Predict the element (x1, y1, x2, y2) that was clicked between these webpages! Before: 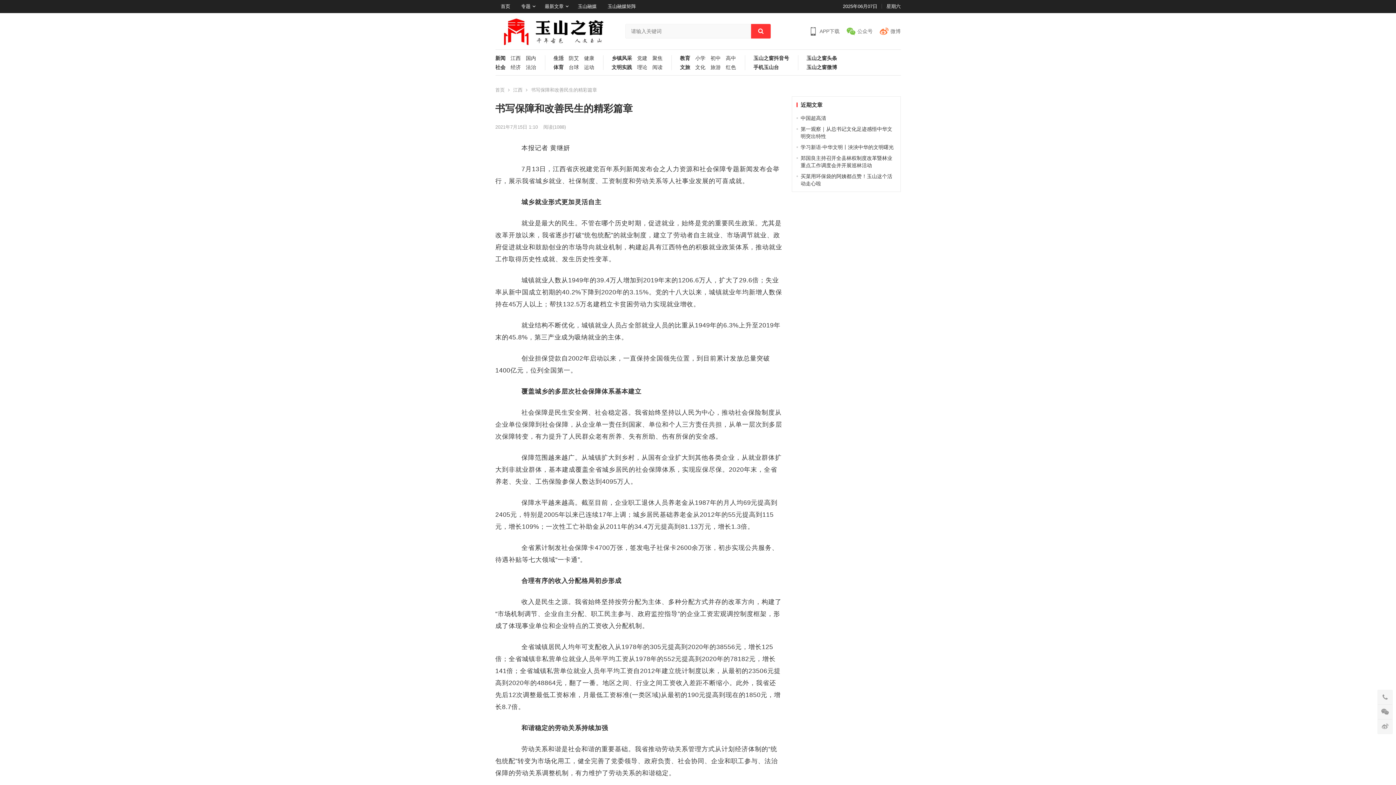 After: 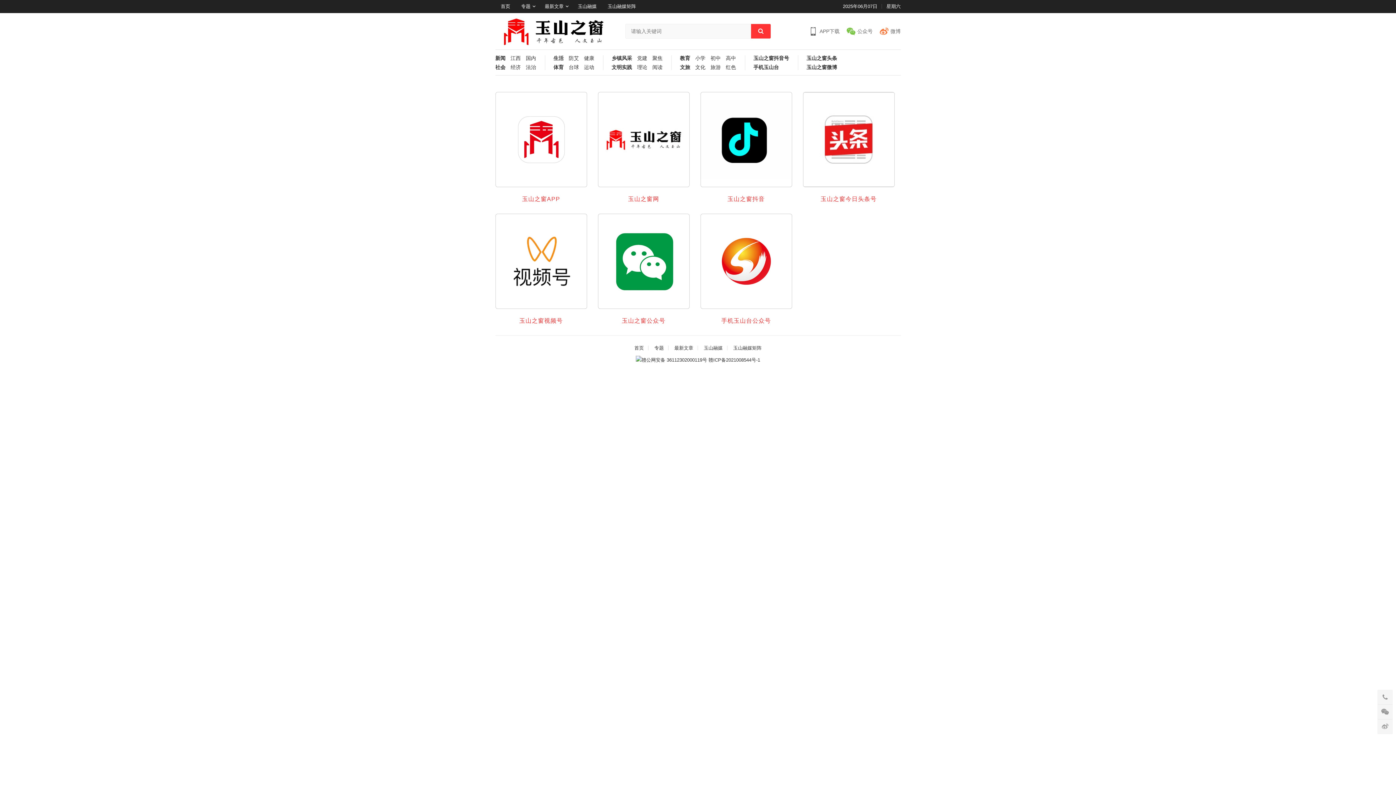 Action: bbox: (602, 0, 641, 13) label: 玉山融媒矩阵